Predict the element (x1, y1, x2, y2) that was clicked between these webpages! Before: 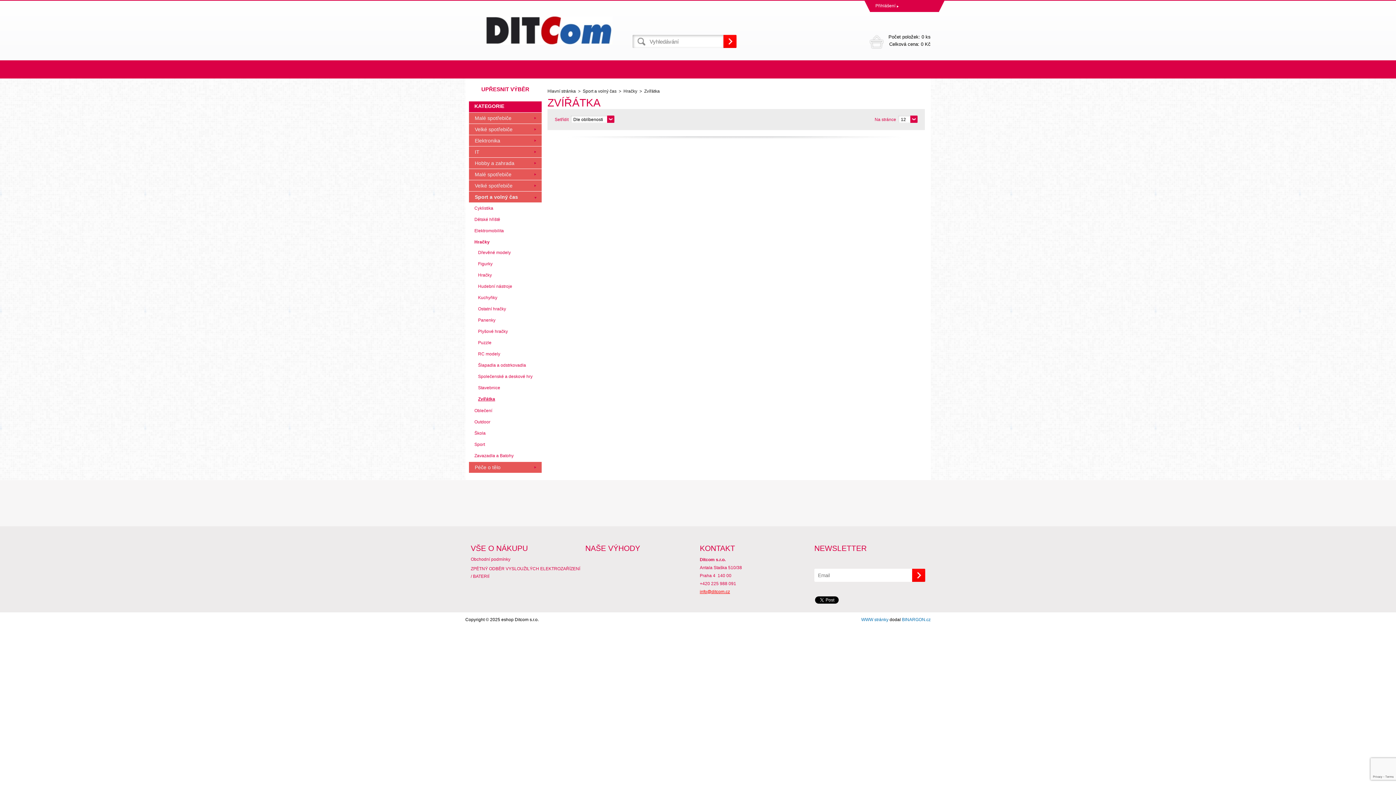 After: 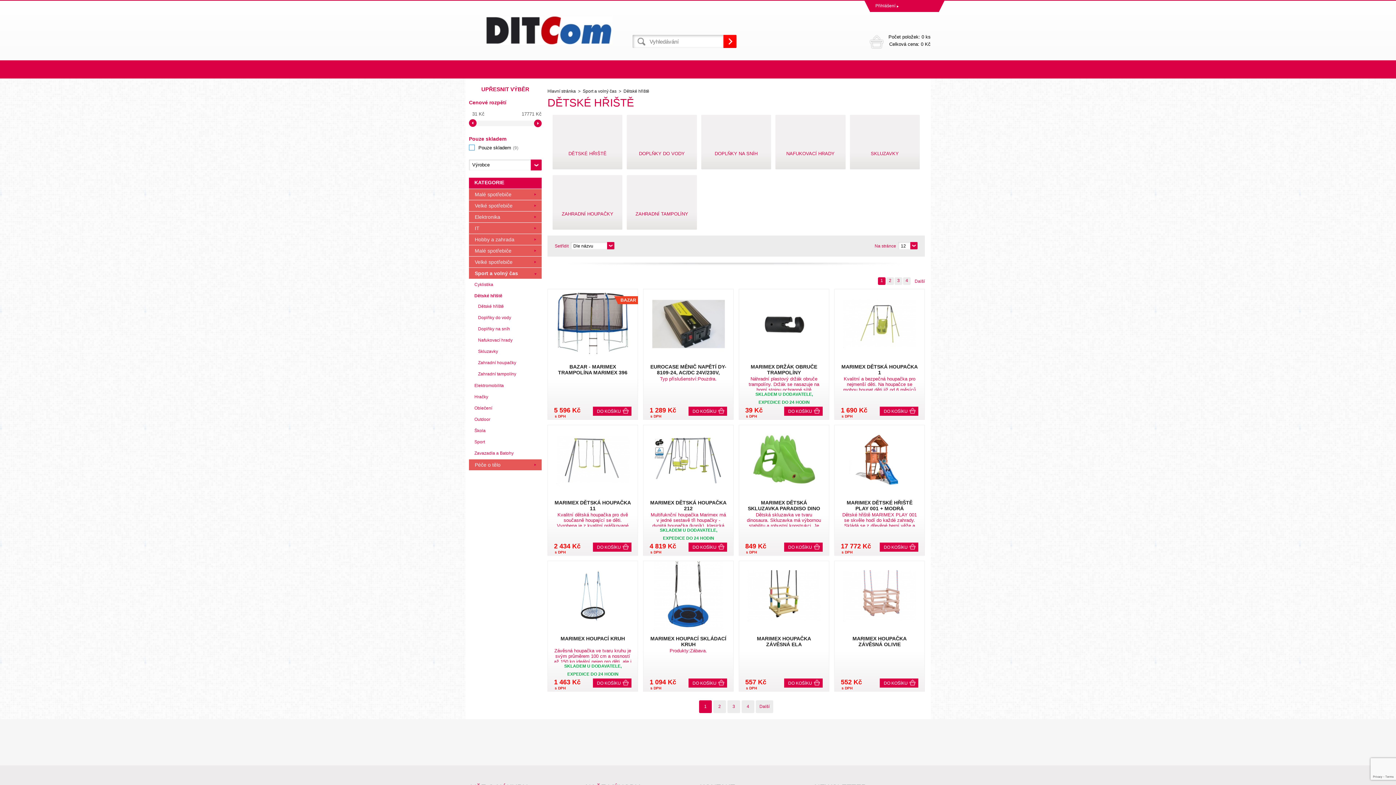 Action: bbox: (469, 214, 541, 224) label: Dětské hřiště